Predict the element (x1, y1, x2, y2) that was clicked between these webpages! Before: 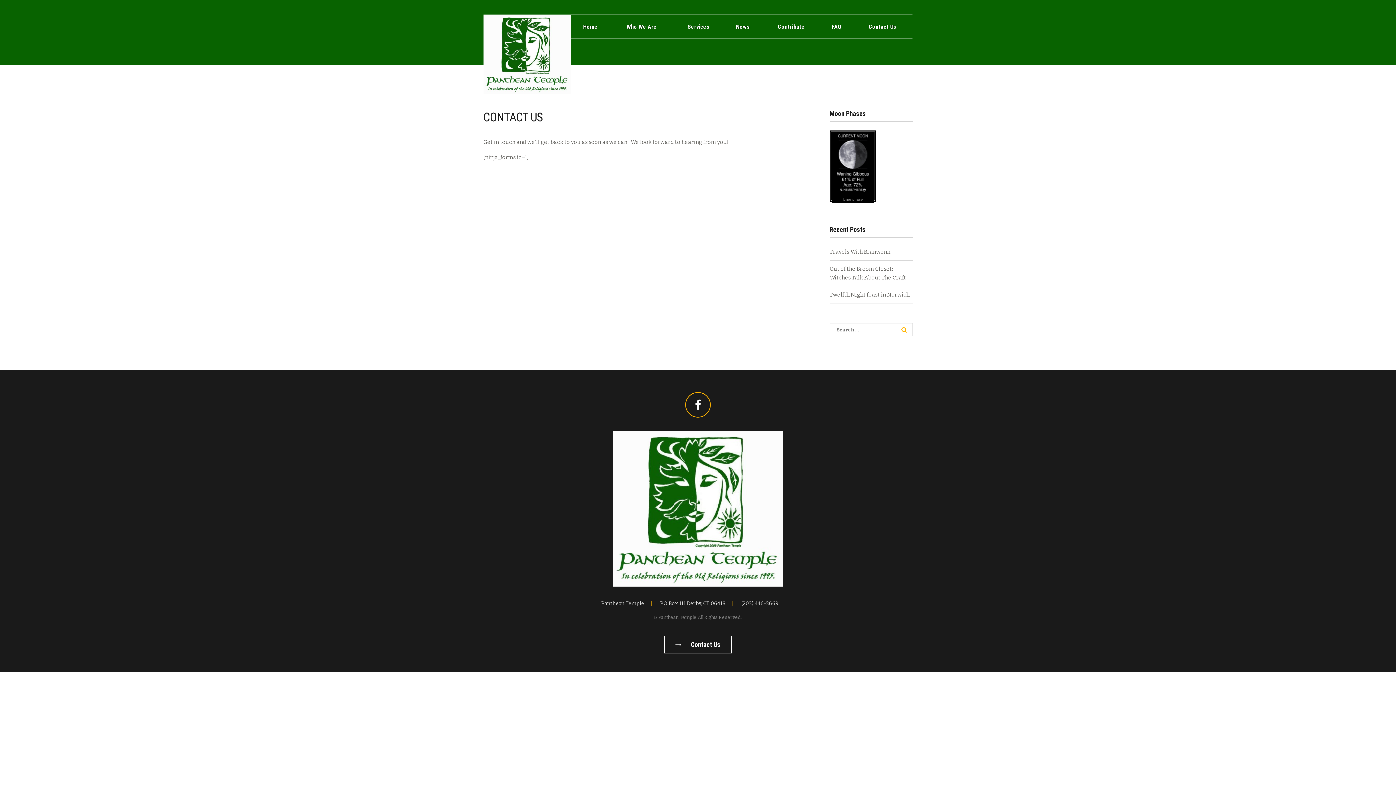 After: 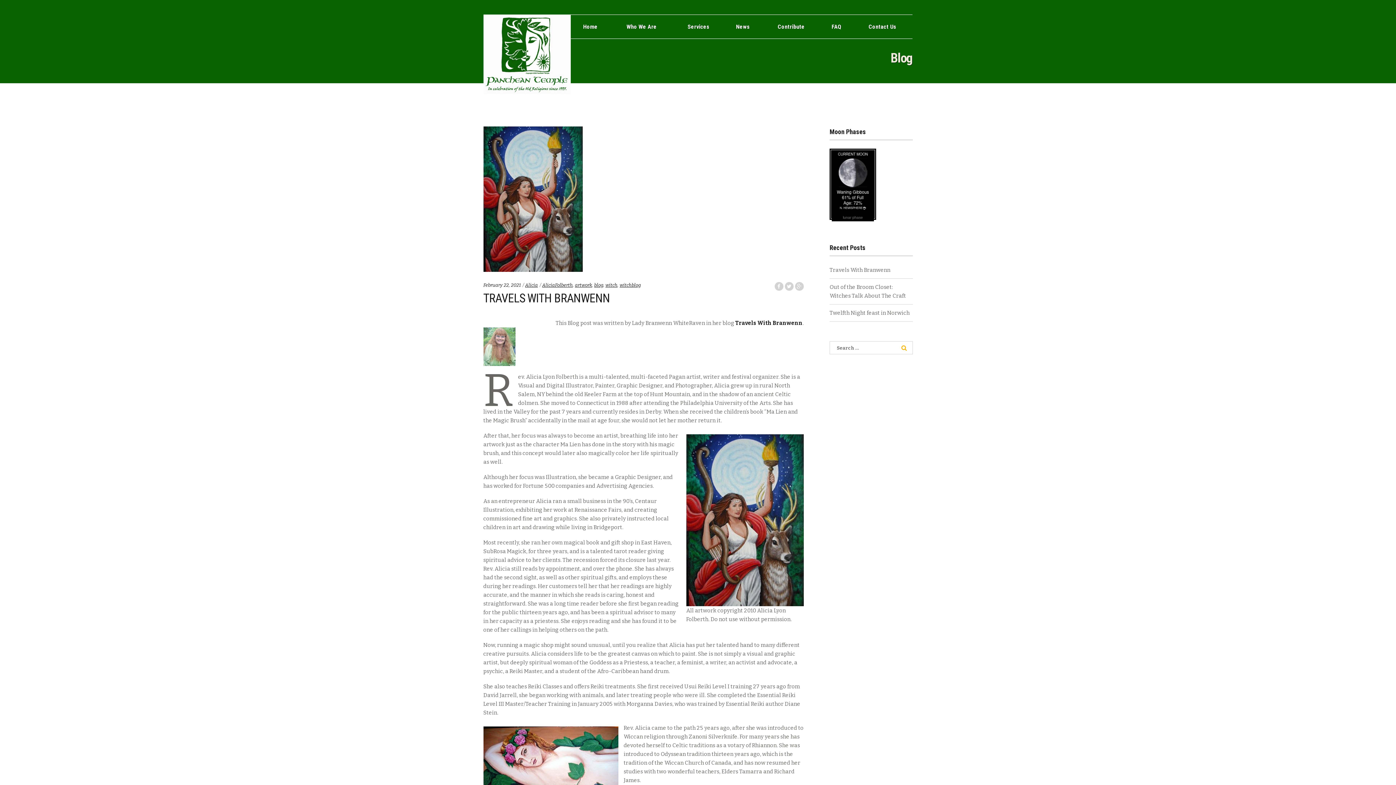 Action: bbox: (829, 248, 890, 255) label: Travels With Branwenn